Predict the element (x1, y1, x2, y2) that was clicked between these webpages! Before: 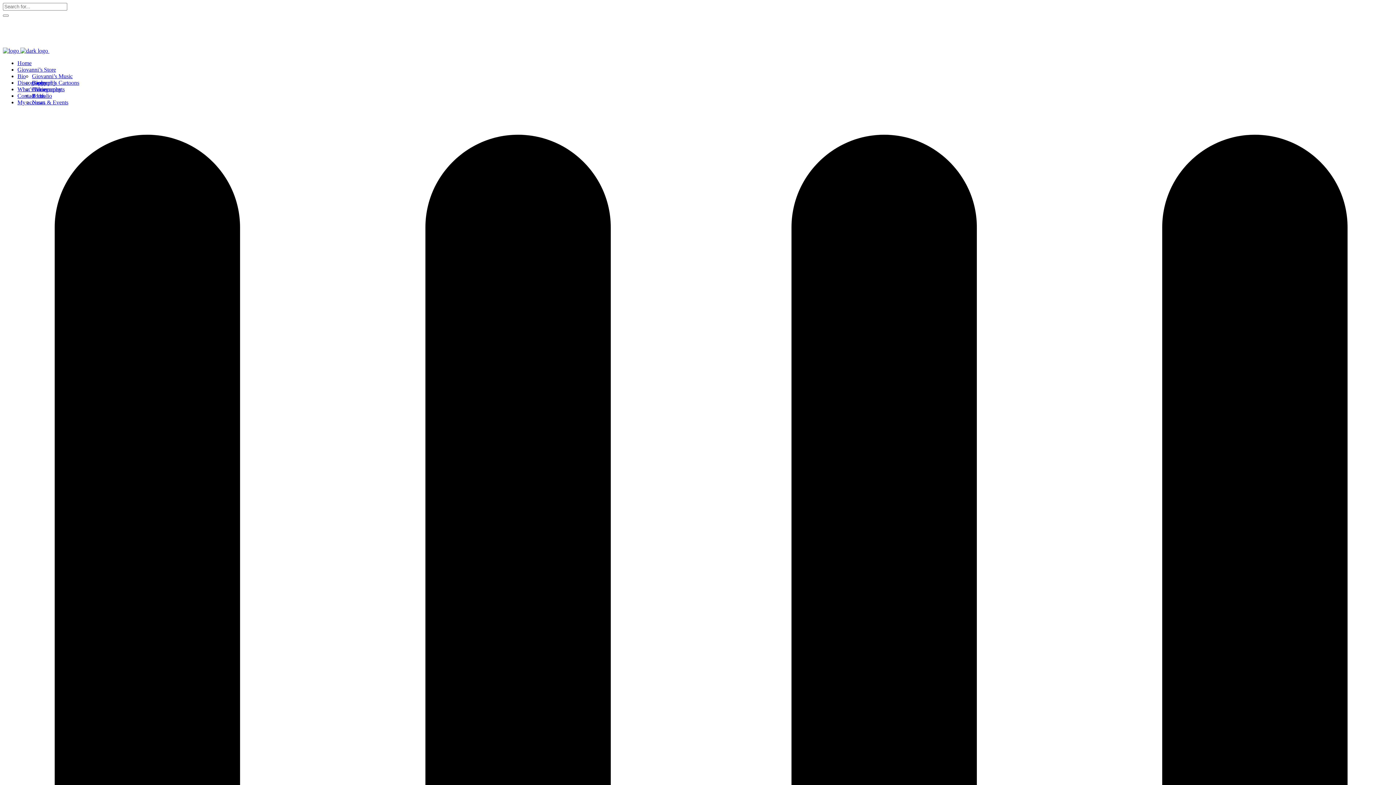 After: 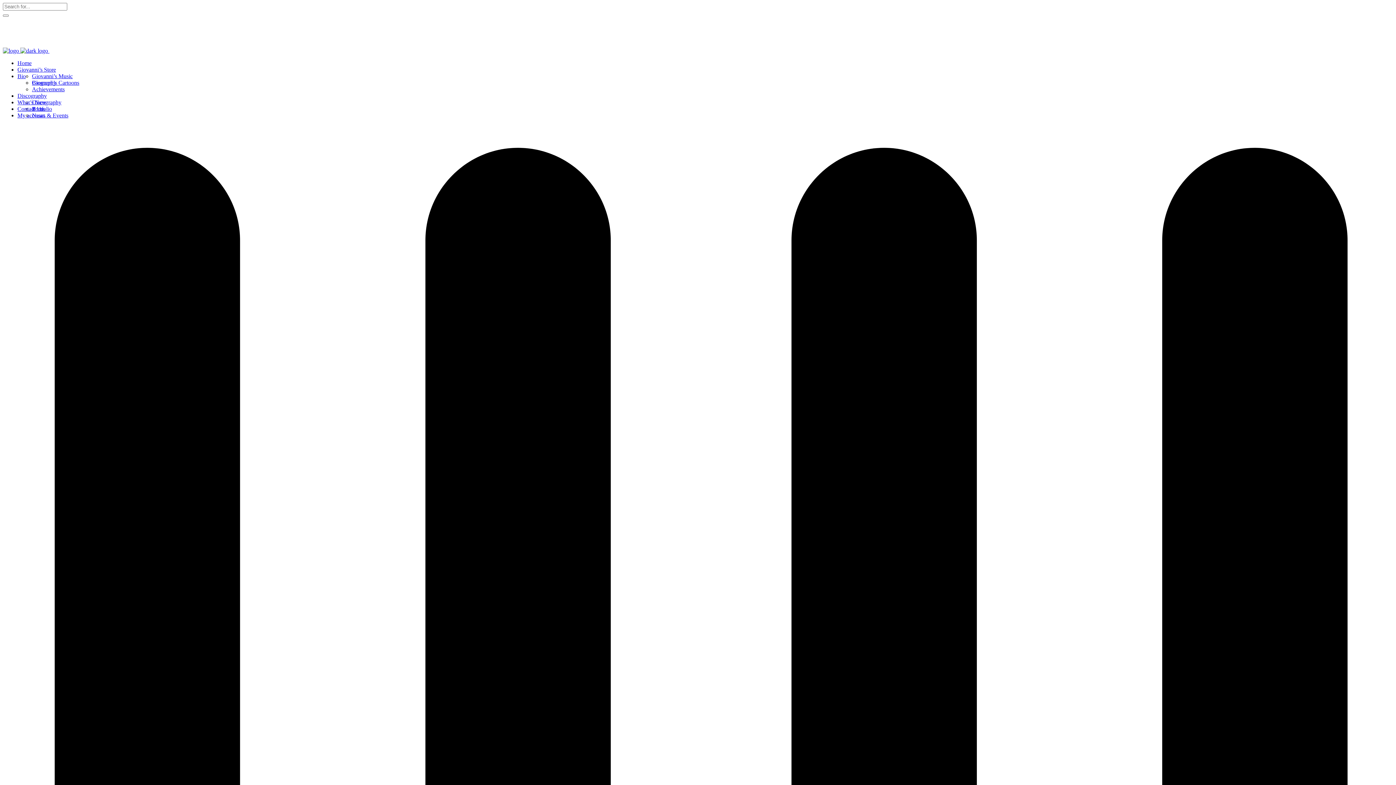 Action: bbox: (17, 73, 25, 79) label: Bio